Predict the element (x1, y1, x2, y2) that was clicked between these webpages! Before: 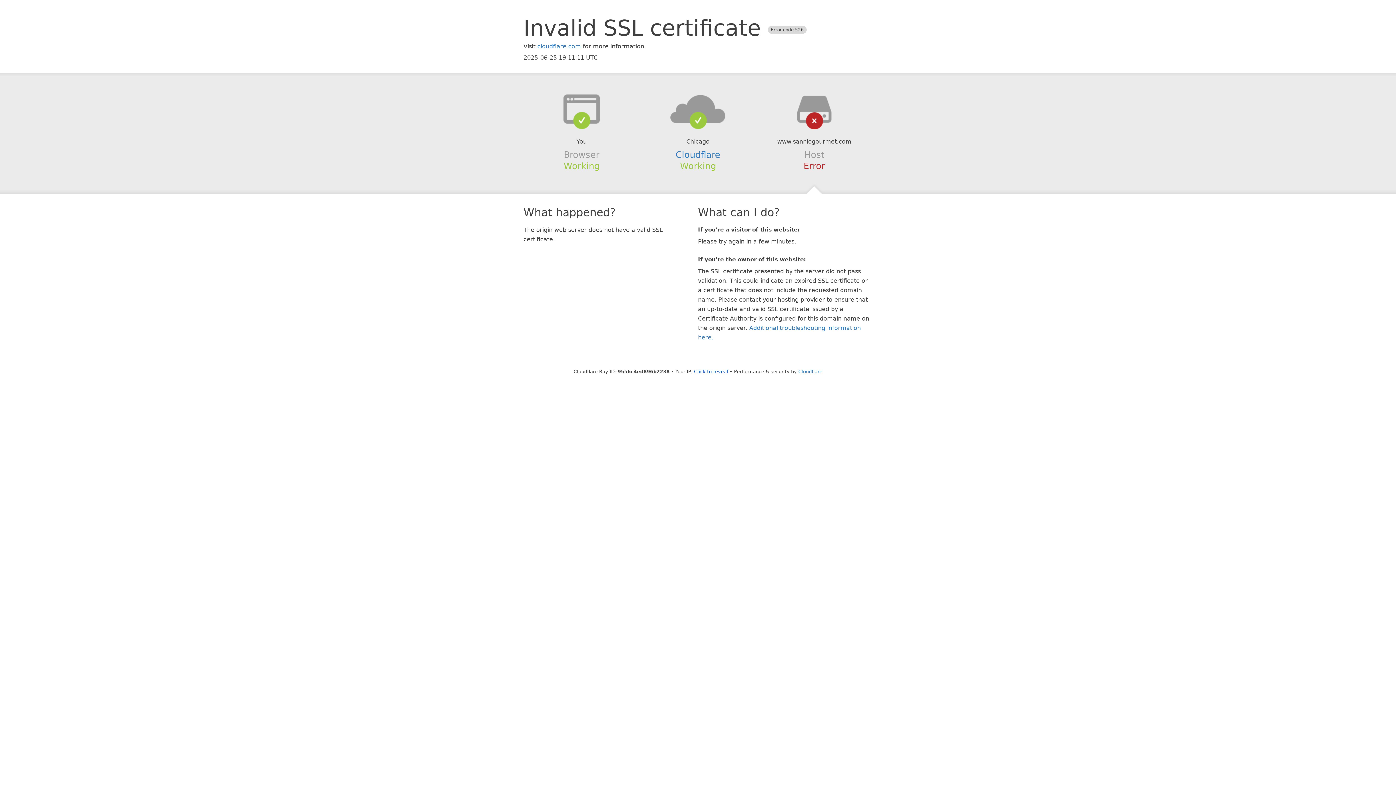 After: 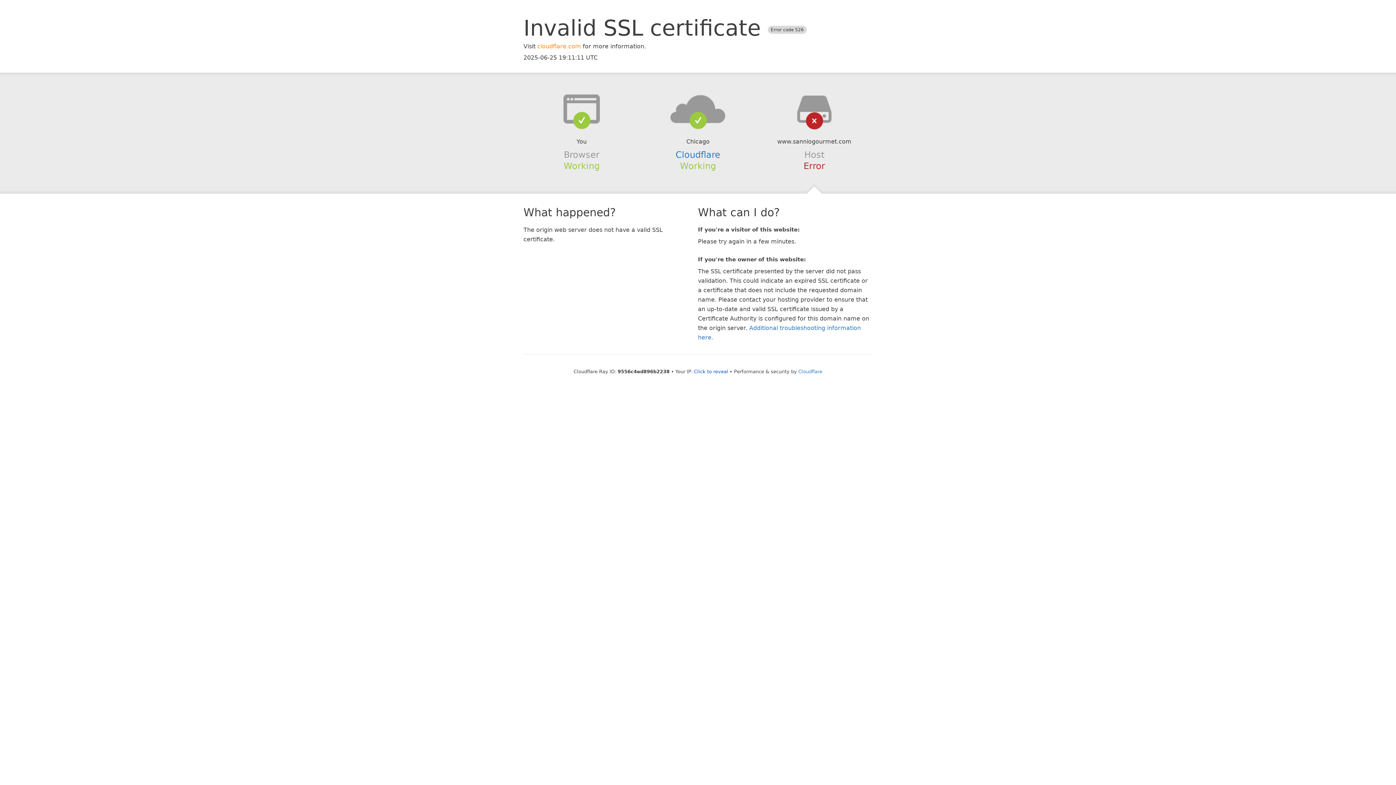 Action: bbox: (537, 42, 581, 49) label: cloudflare.com